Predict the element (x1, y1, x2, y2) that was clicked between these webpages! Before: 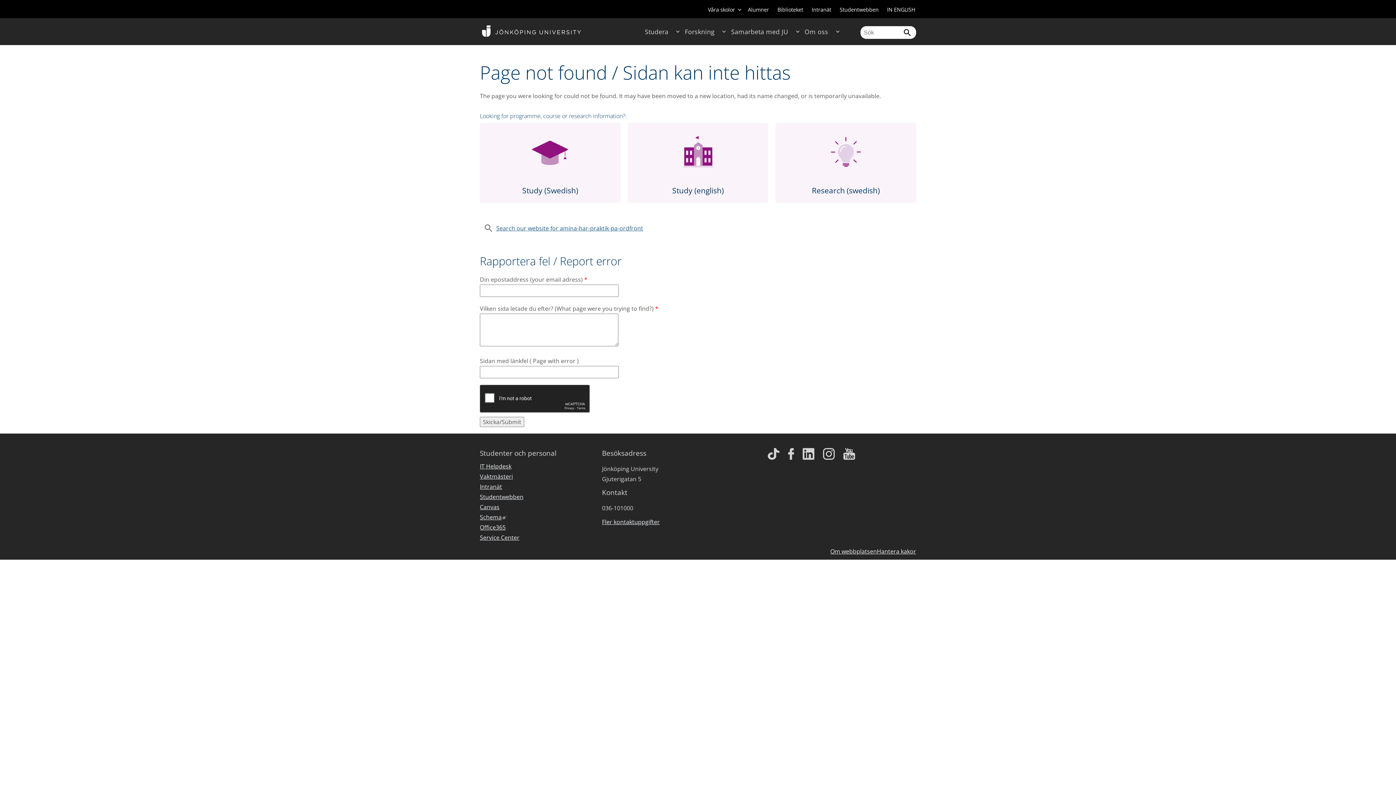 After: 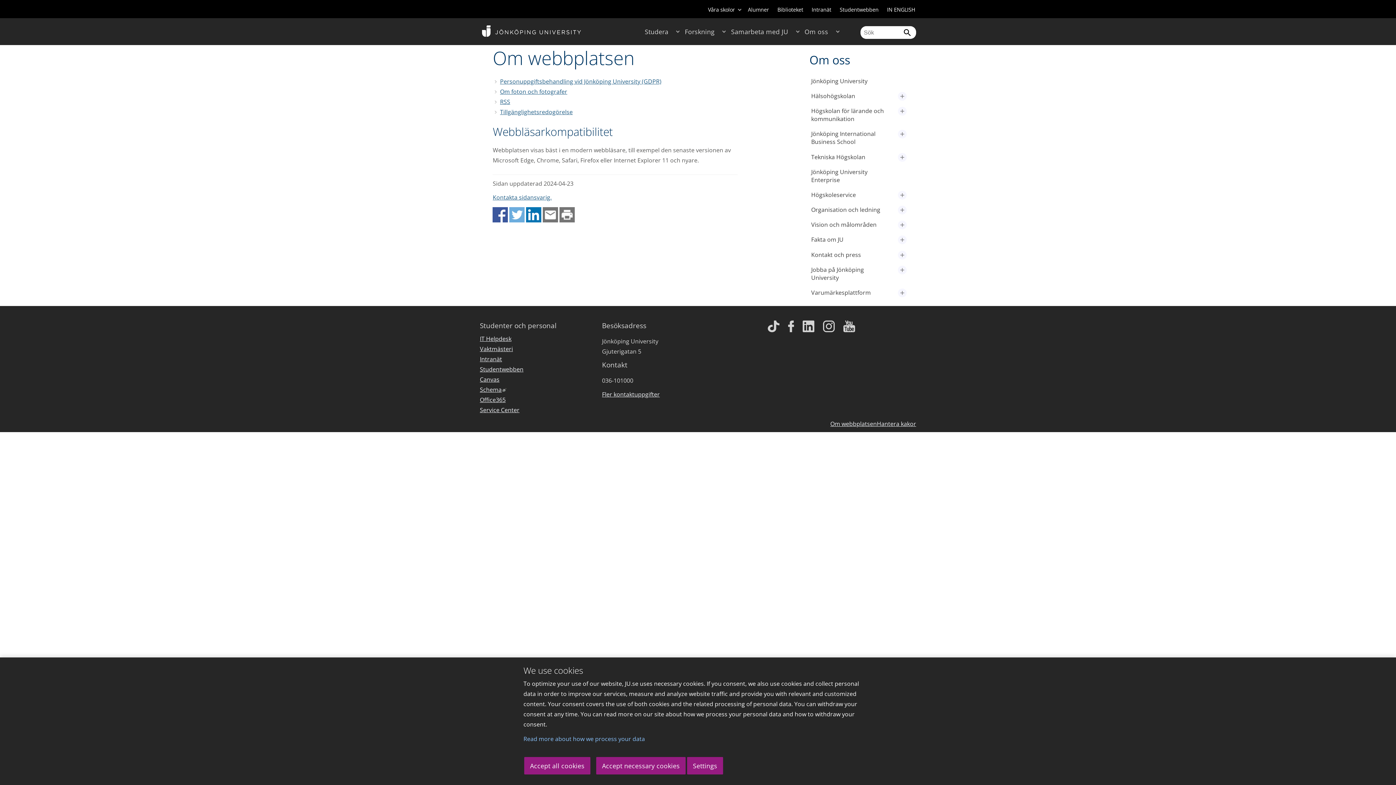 Action: bbox: (830, 547, 877, 557) label: Om webbplatsen